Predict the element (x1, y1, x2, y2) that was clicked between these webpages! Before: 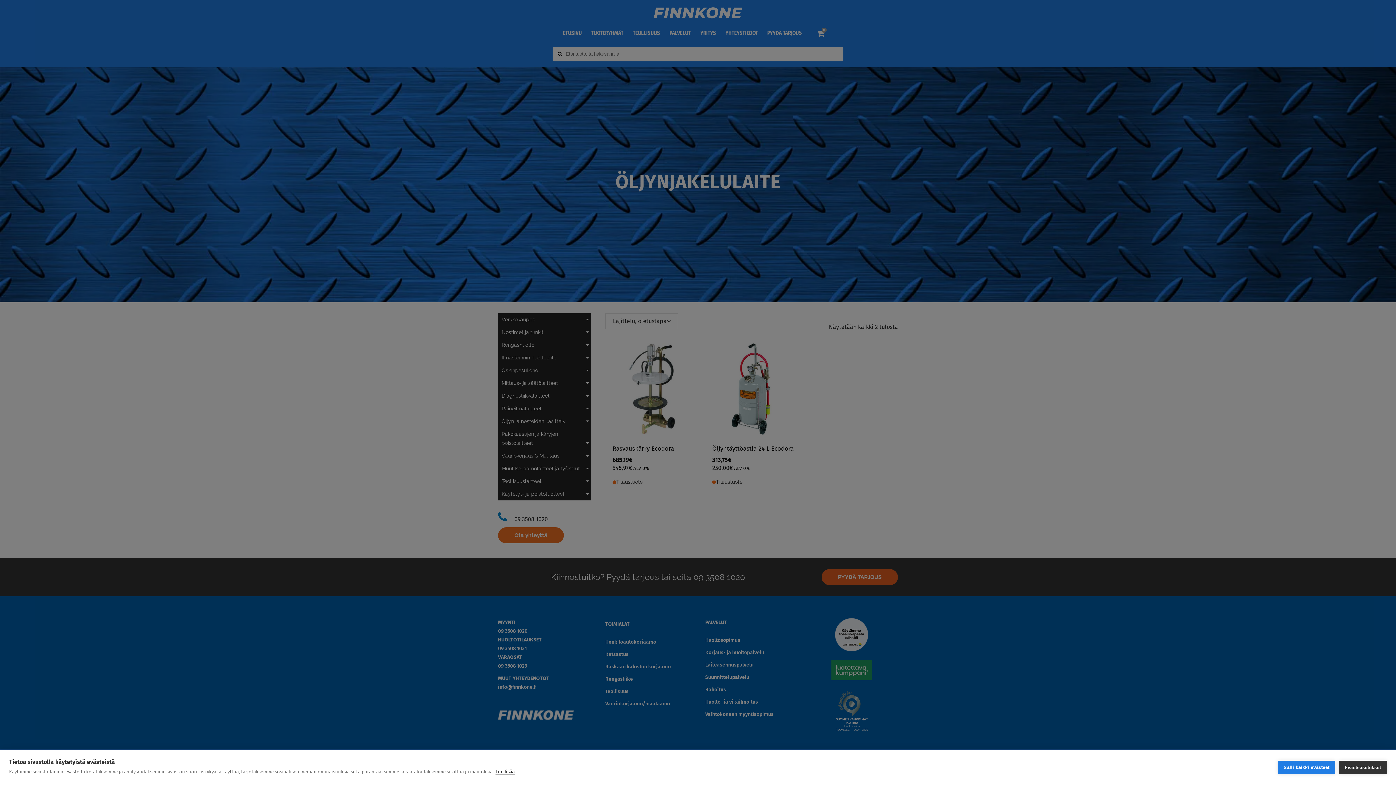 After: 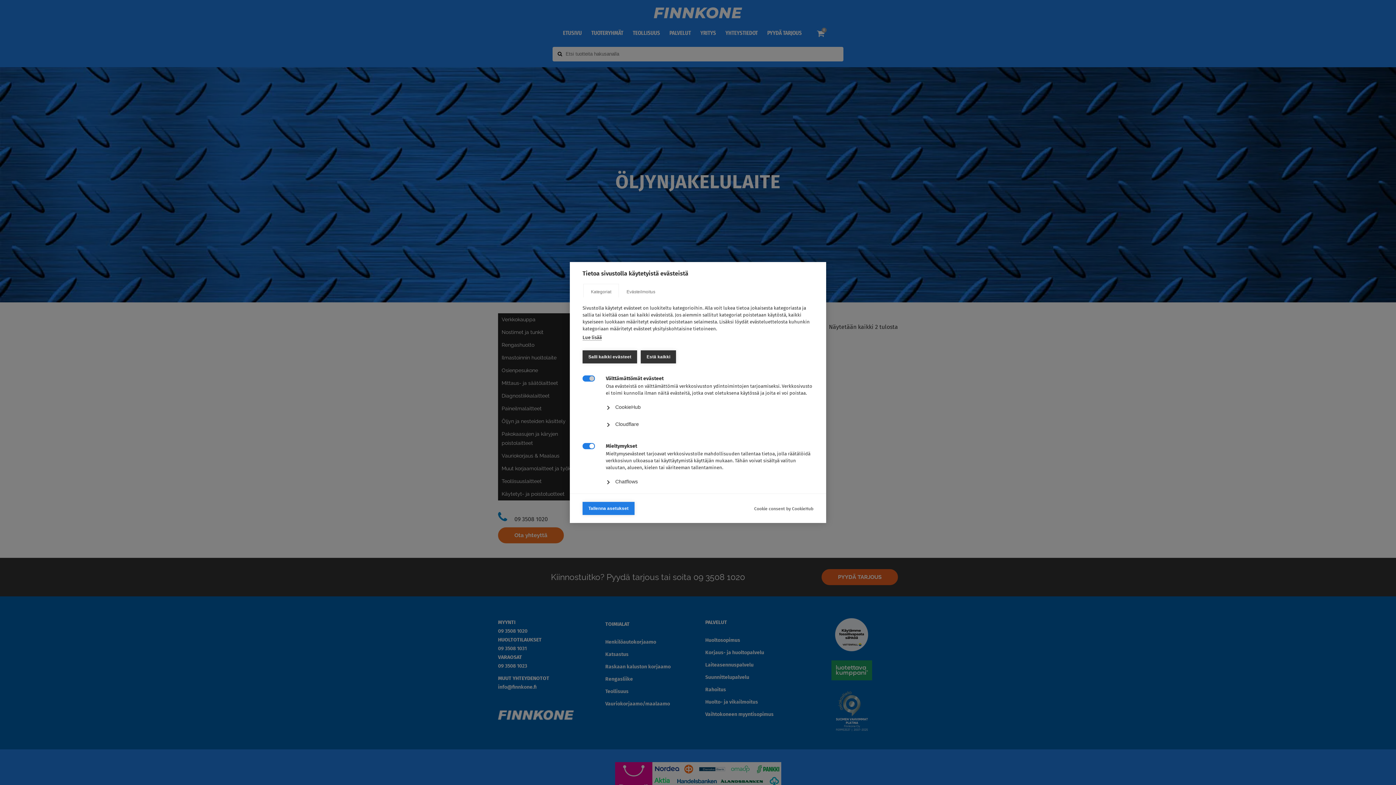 Action: bbox: (1339, 761, 1387, 774) label: Evästeasetukset